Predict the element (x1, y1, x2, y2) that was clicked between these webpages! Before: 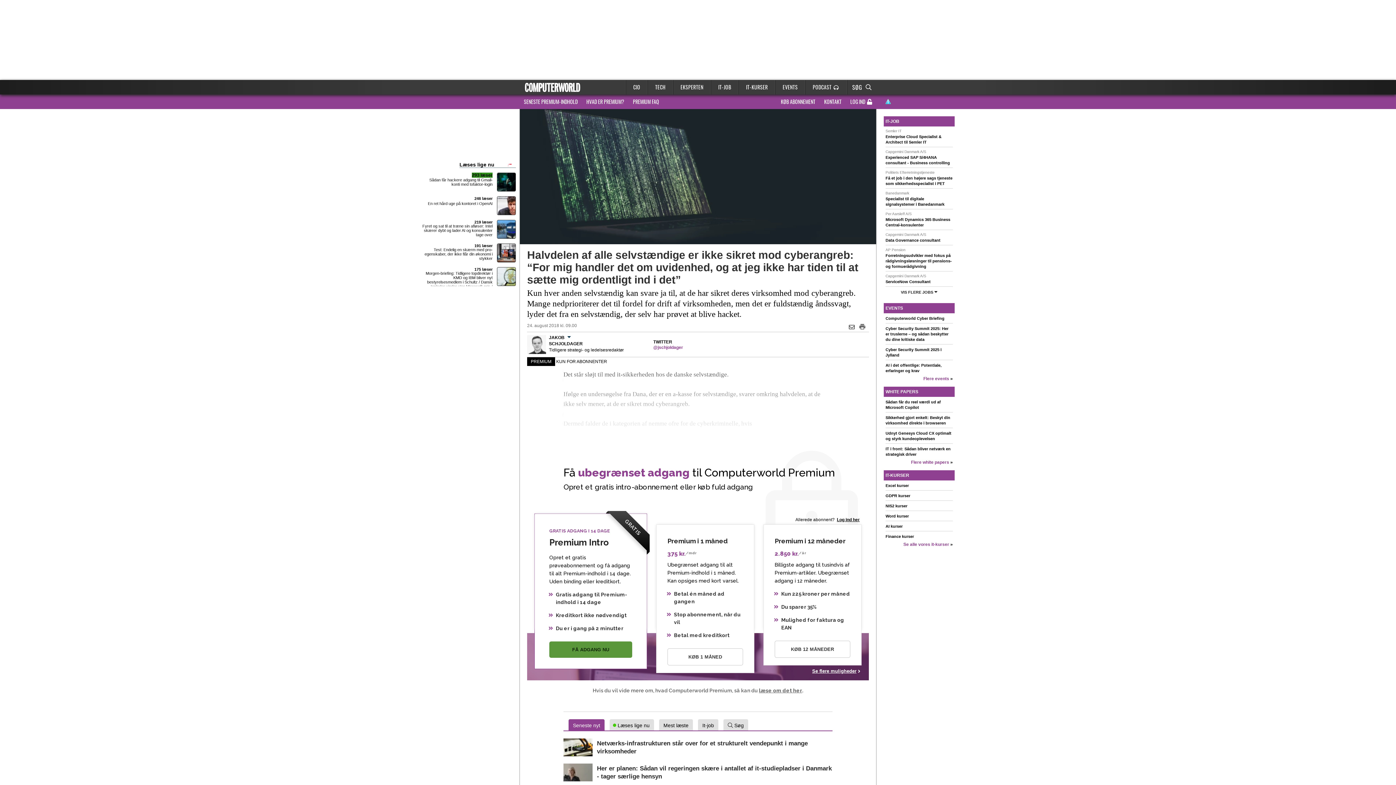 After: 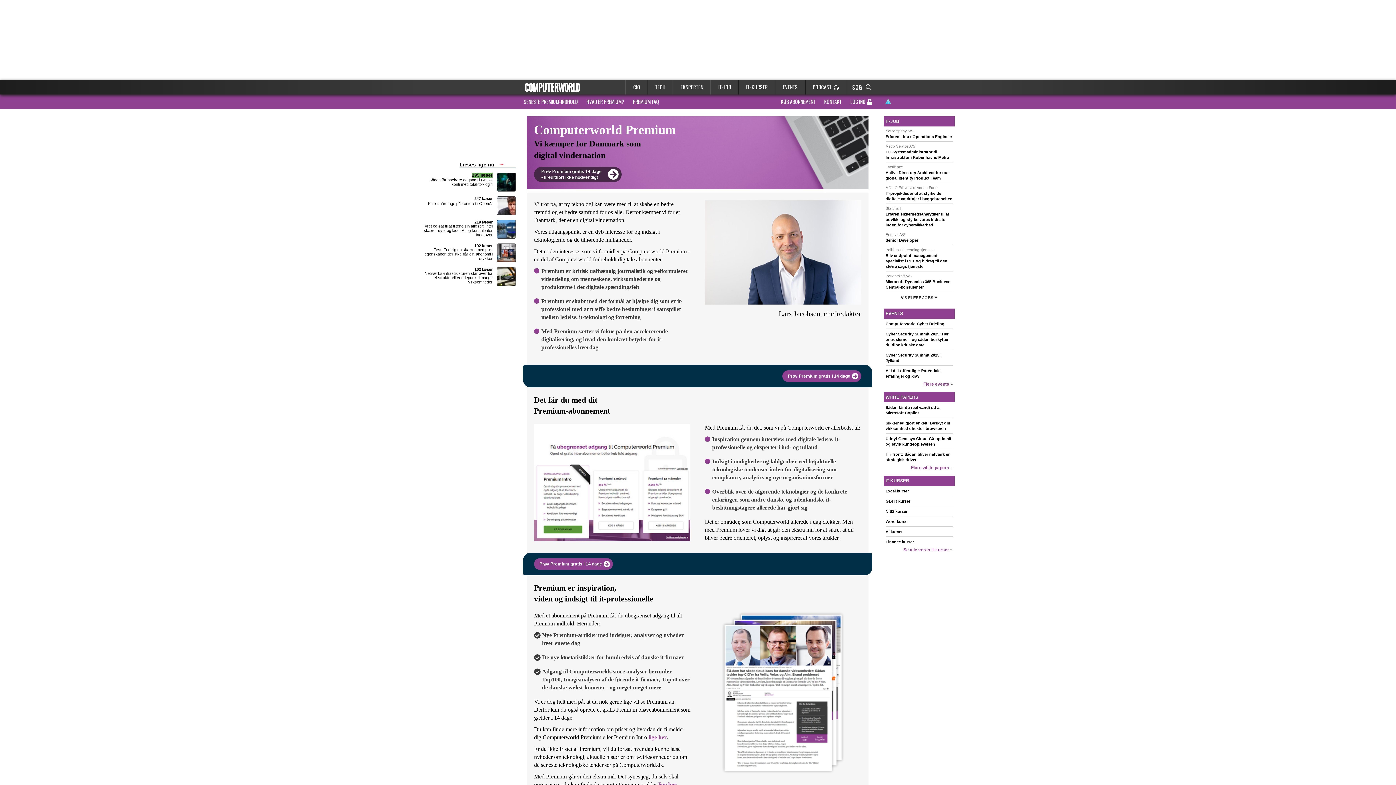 Action: bbox: (582, 94, 628, 109) label: HVAD ER PREMIUM?